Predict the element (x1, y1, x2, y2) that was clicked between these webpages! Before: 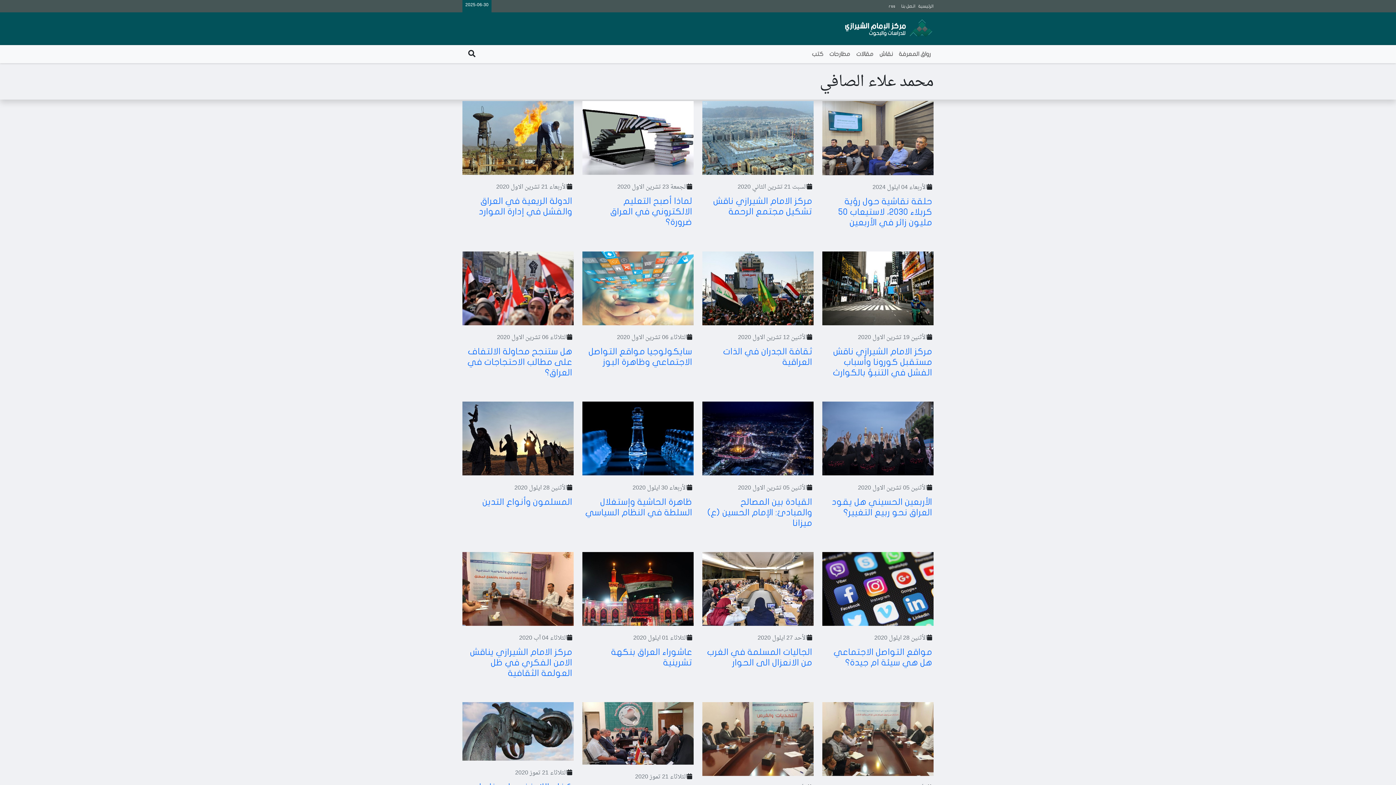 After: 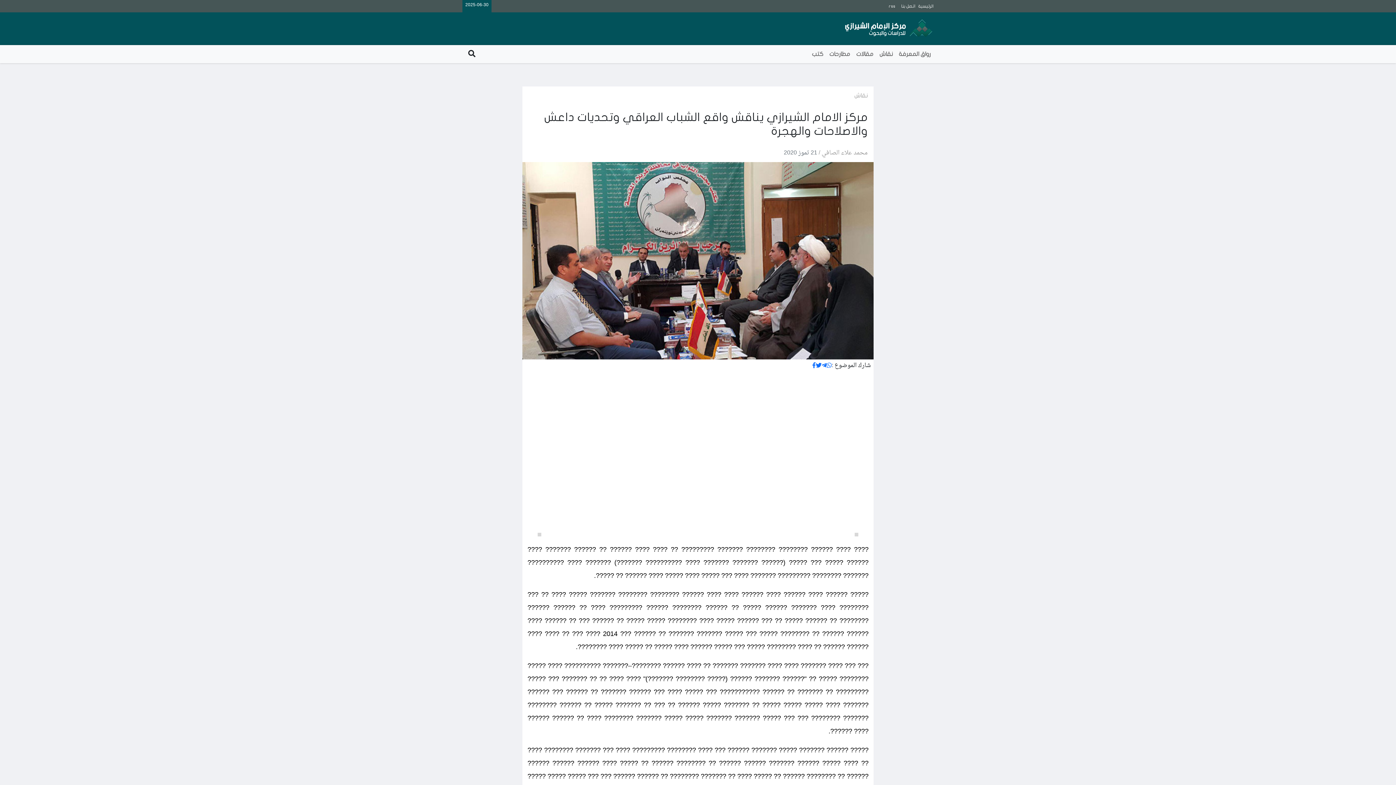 Action: bbox: (582, 702, 693, 765)